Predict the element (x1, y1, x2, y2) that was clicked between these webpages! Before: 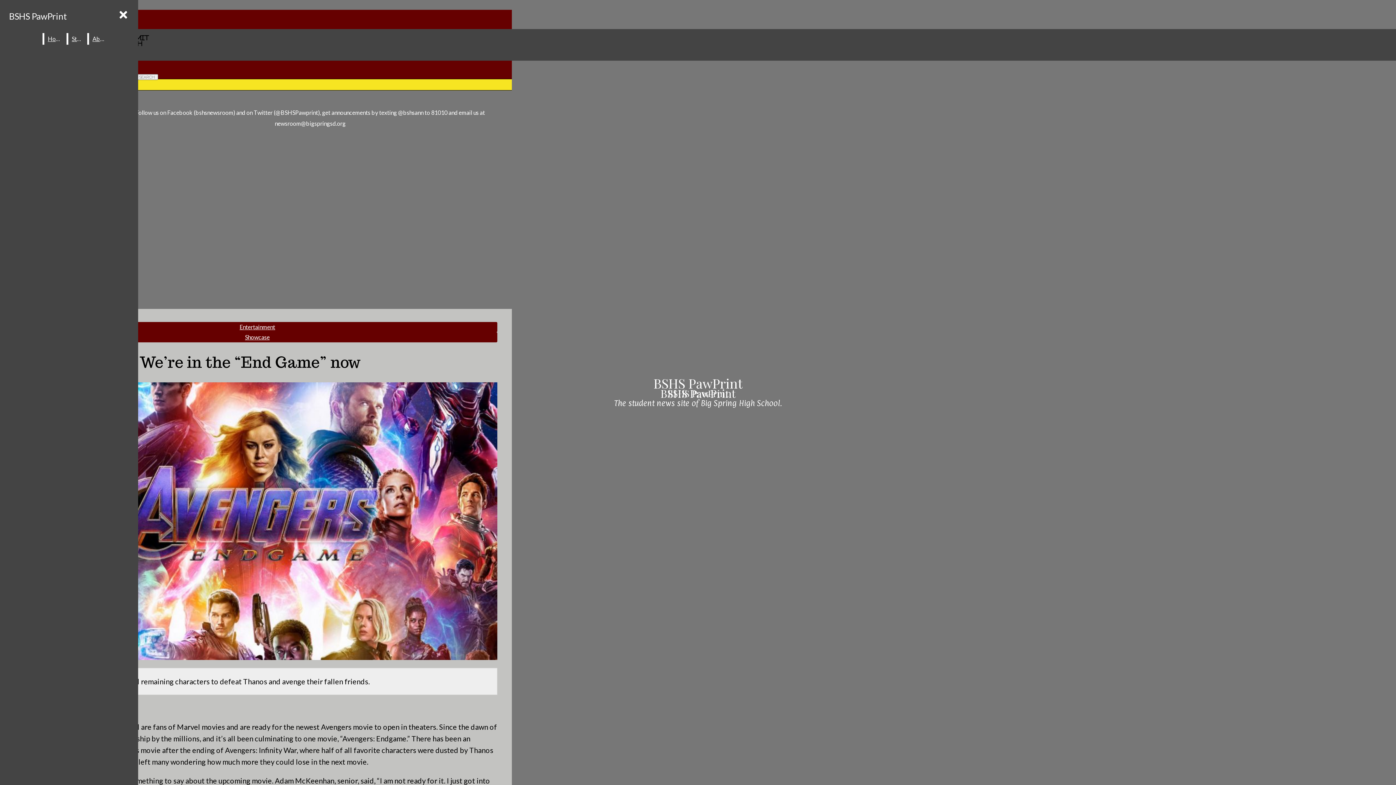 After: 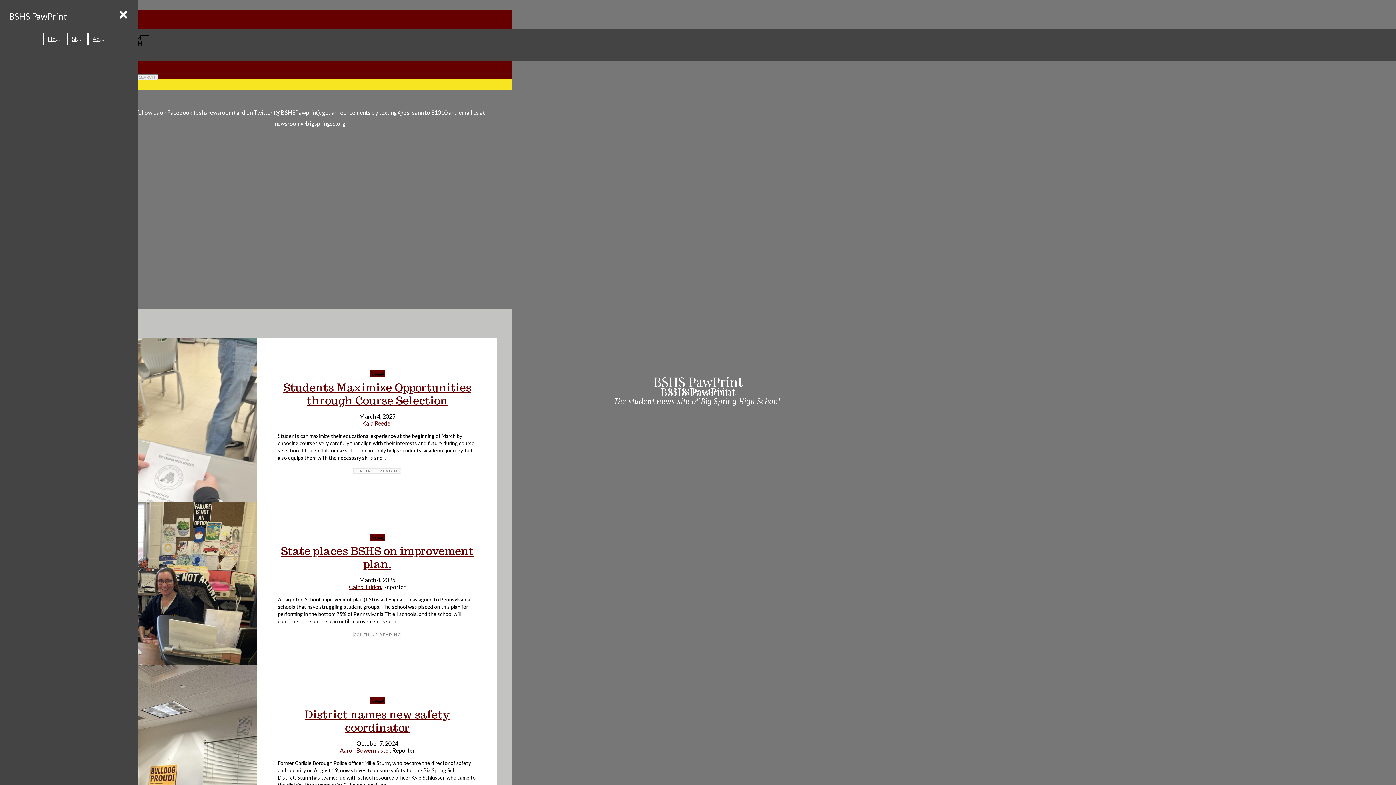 Action: bbox: (44, 33, 65, 44) label: Home